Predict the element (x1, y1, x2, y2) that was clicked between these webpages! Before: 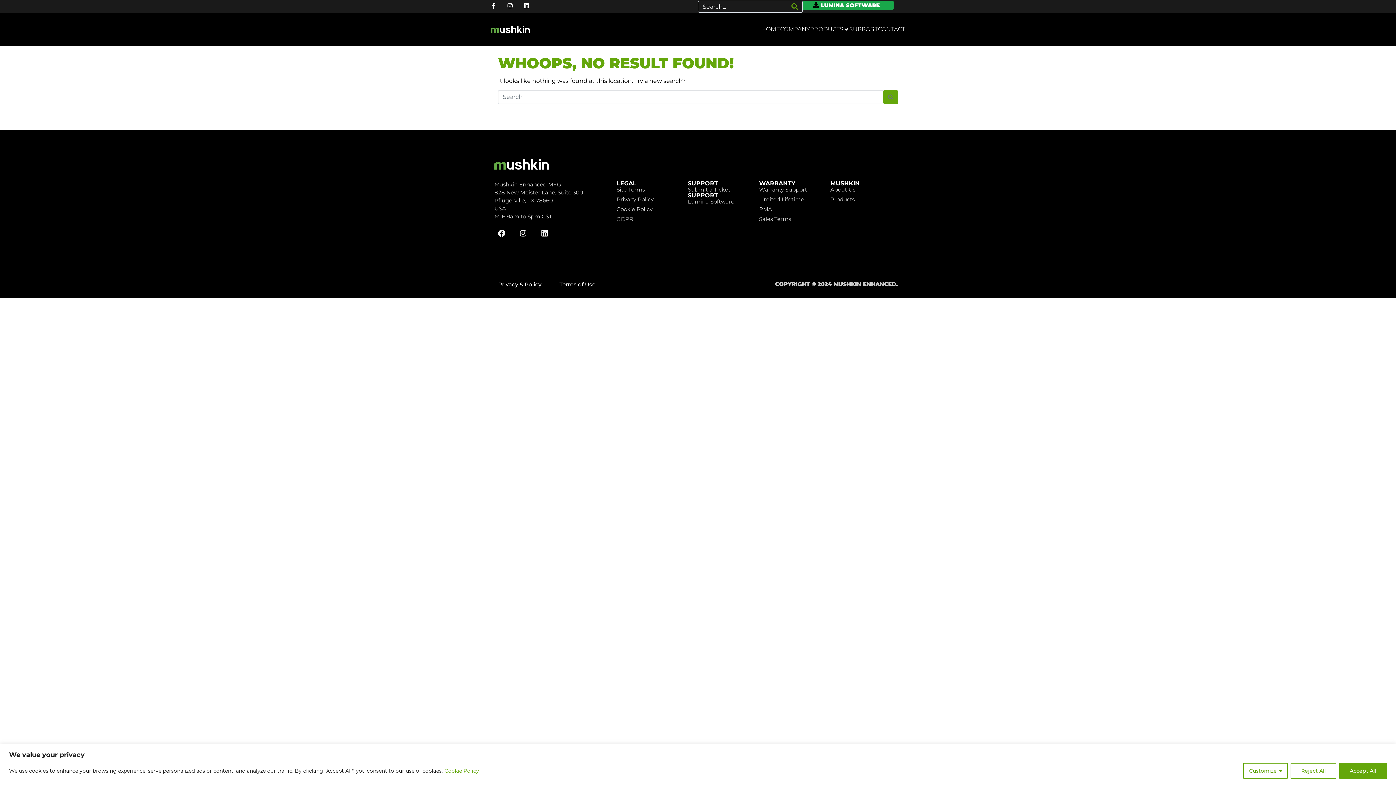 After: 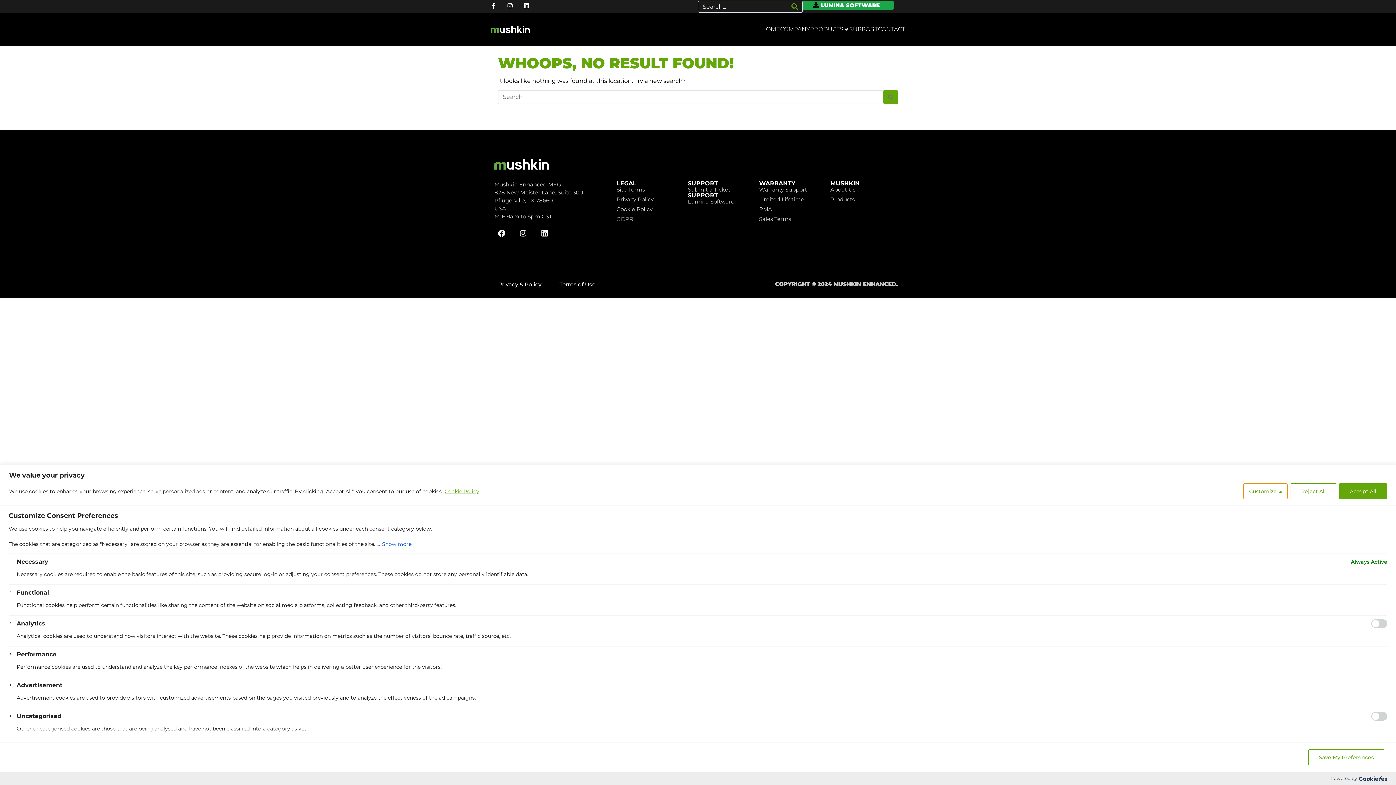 Action: bbox: (1243, 763, 1288, 779) label: Customize